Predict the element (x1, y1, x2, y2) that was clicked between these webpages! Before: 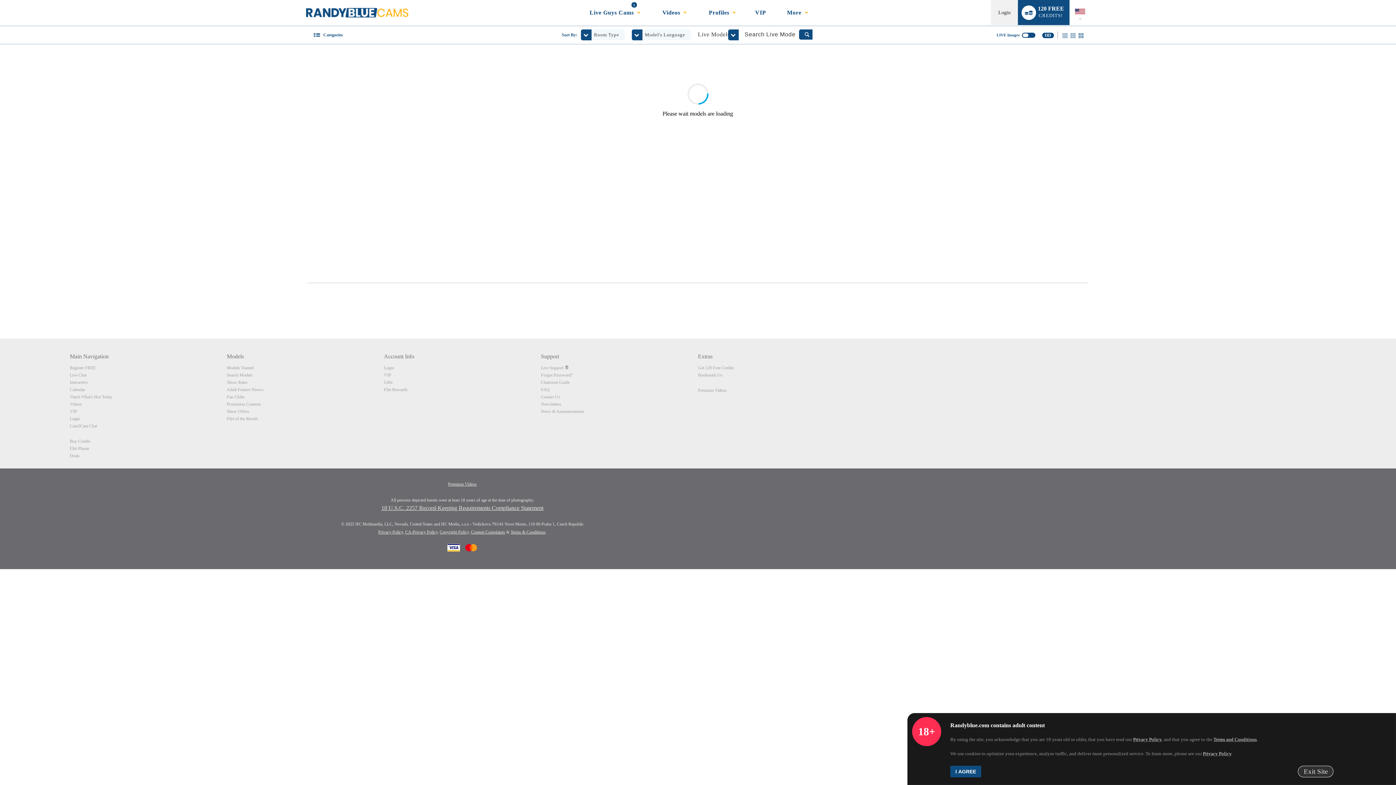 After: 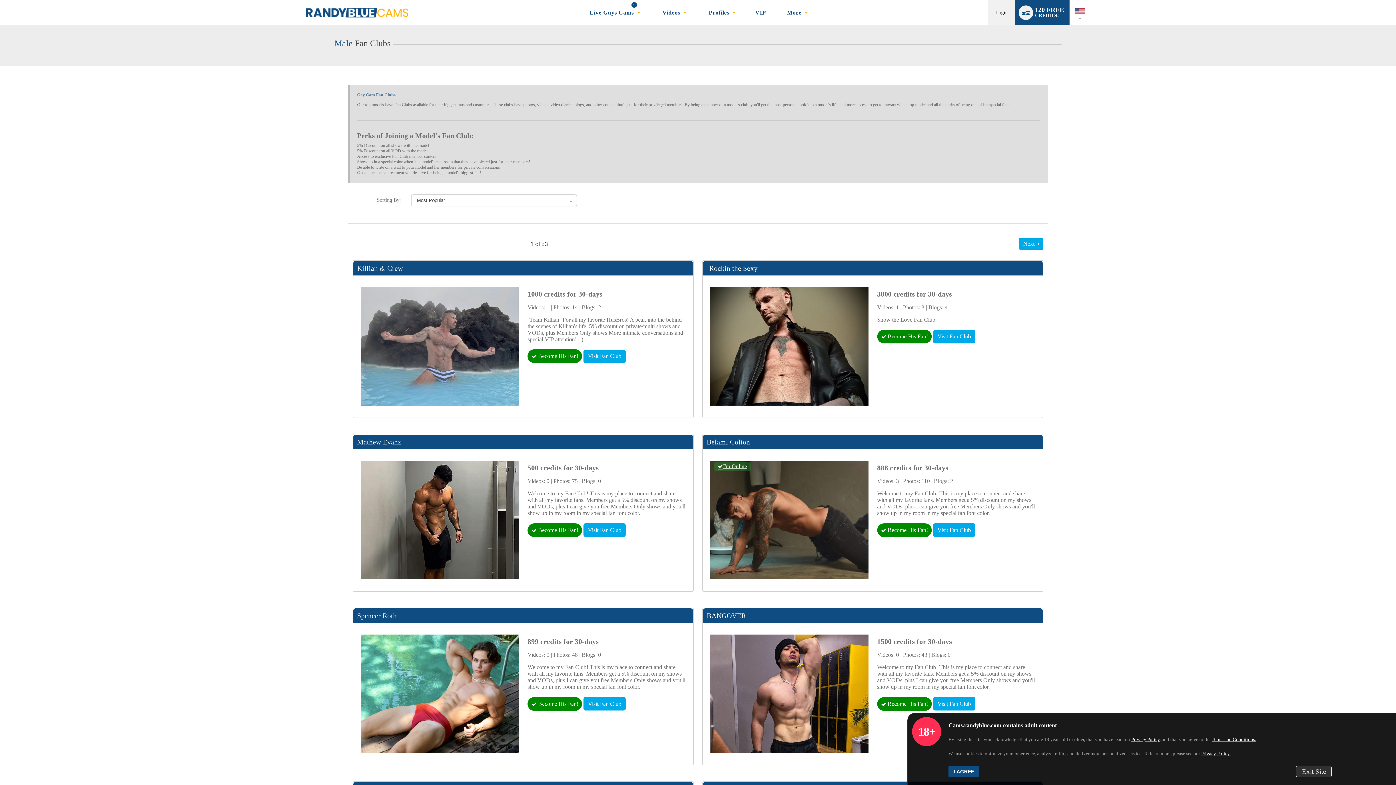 Action: label: Fan Clubs bbox: (226, 394, 244, 399)